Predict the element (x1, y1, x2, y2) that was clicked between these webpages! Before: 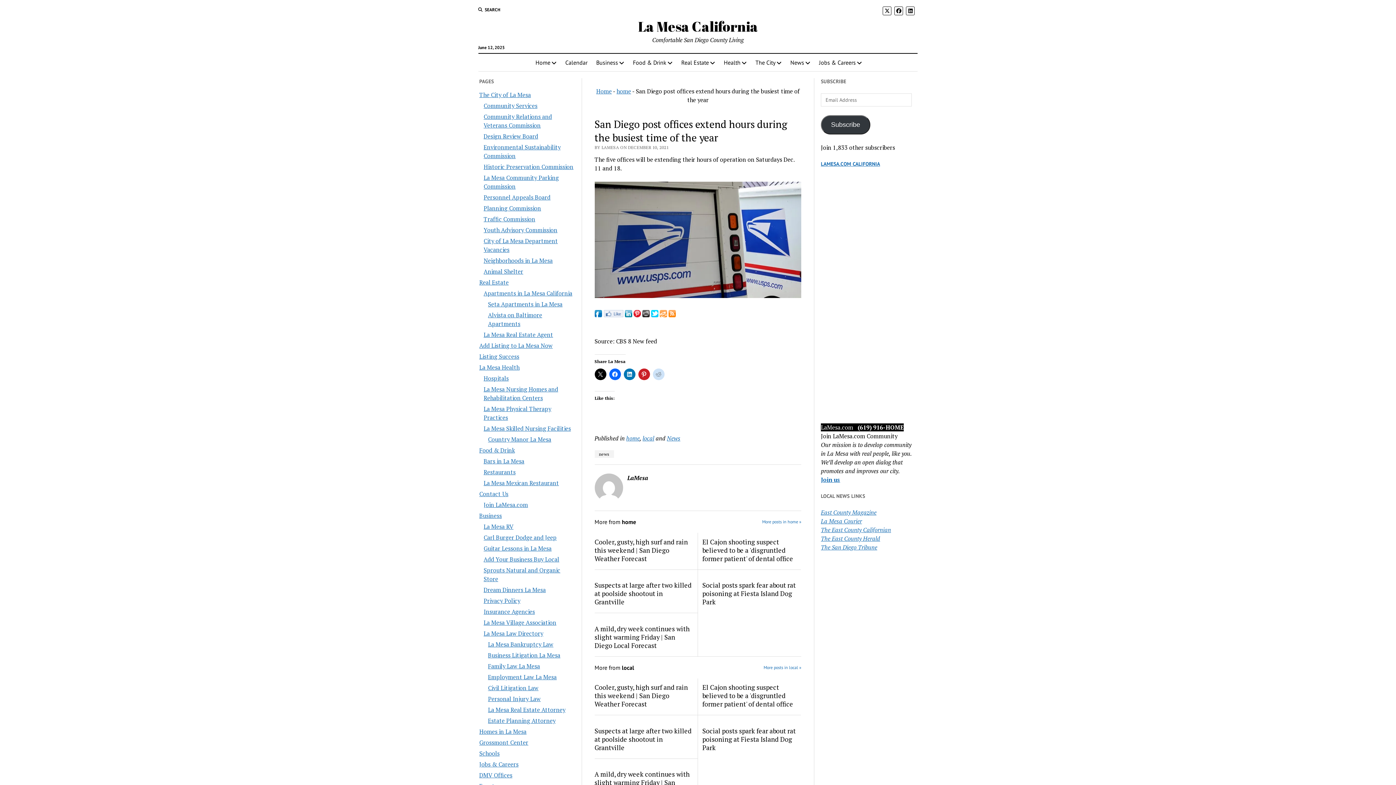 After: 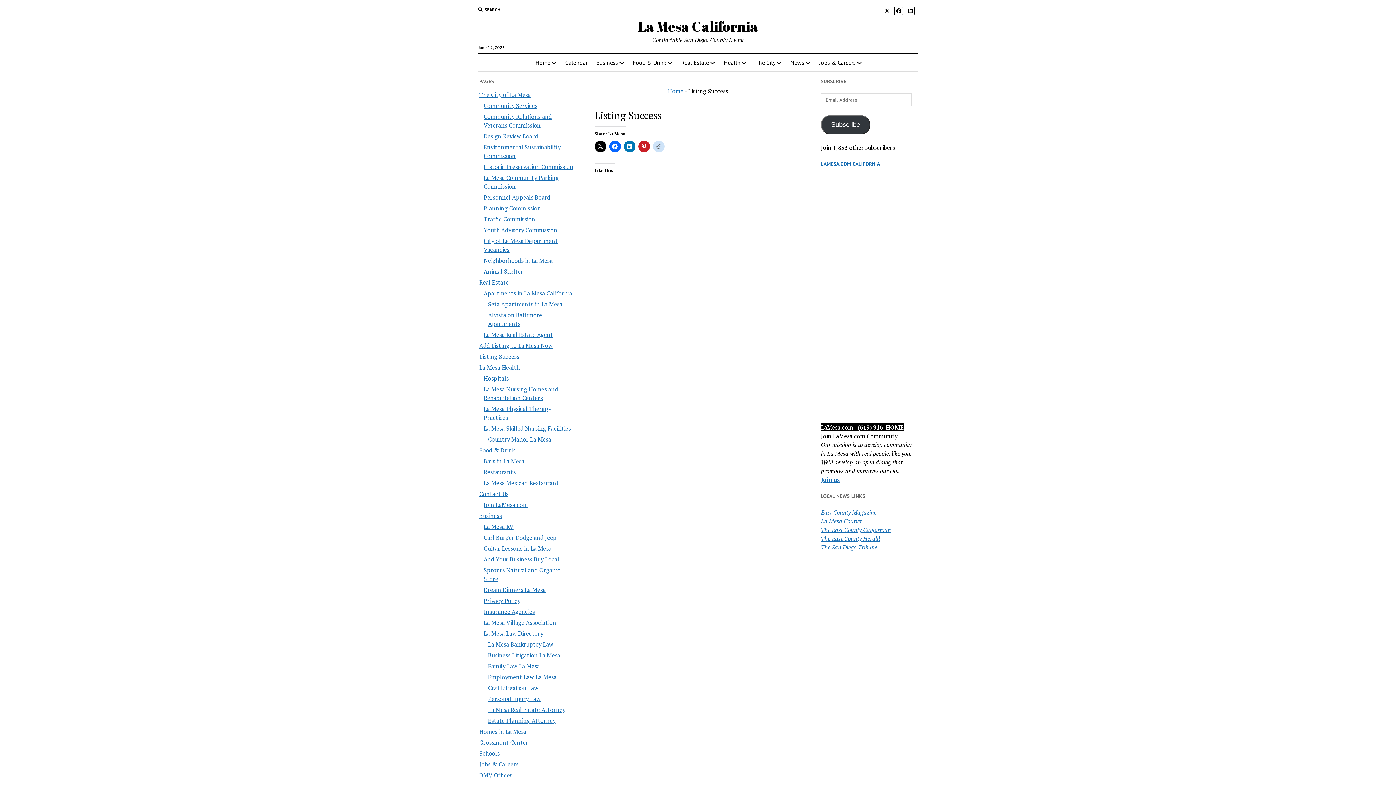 Action: label: Listing Success bbox: (479, 352, 519, 360)